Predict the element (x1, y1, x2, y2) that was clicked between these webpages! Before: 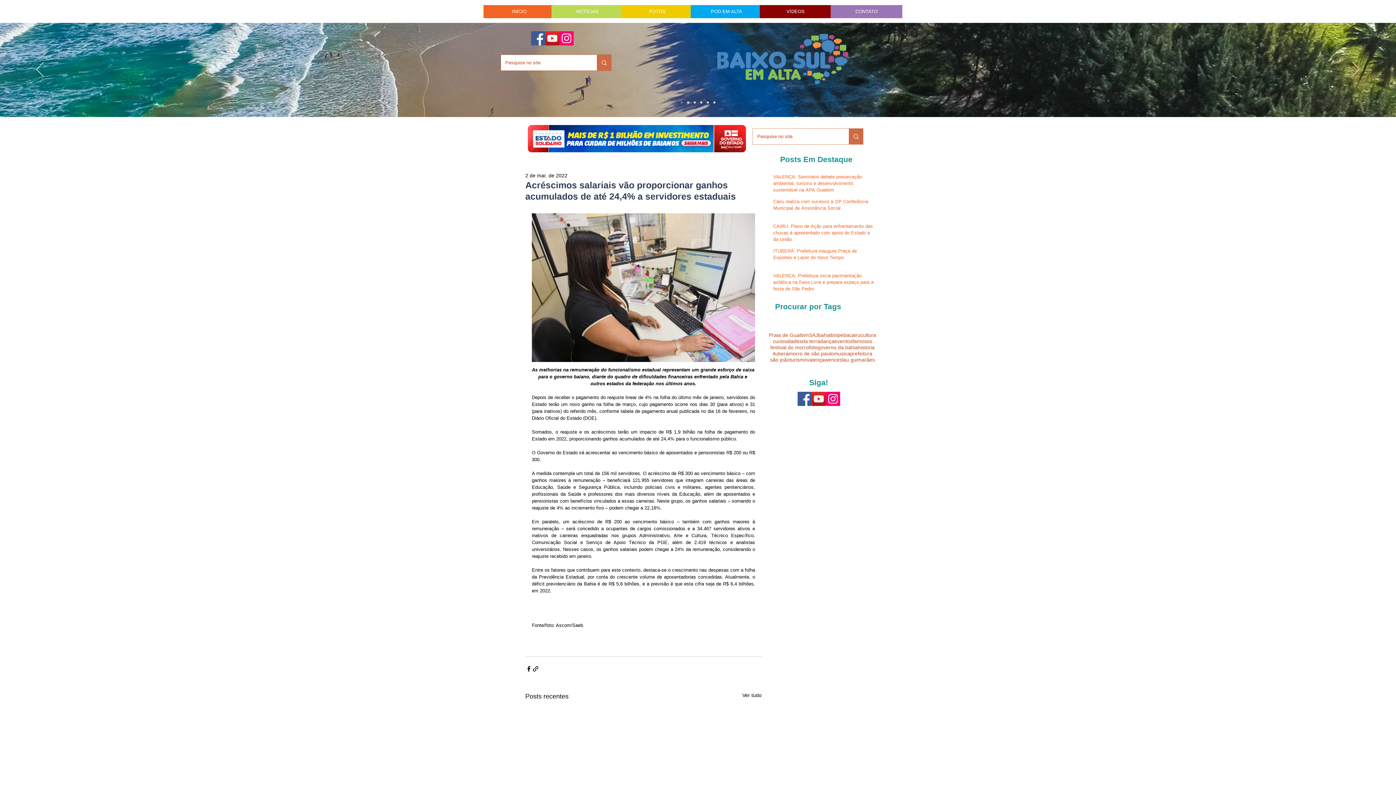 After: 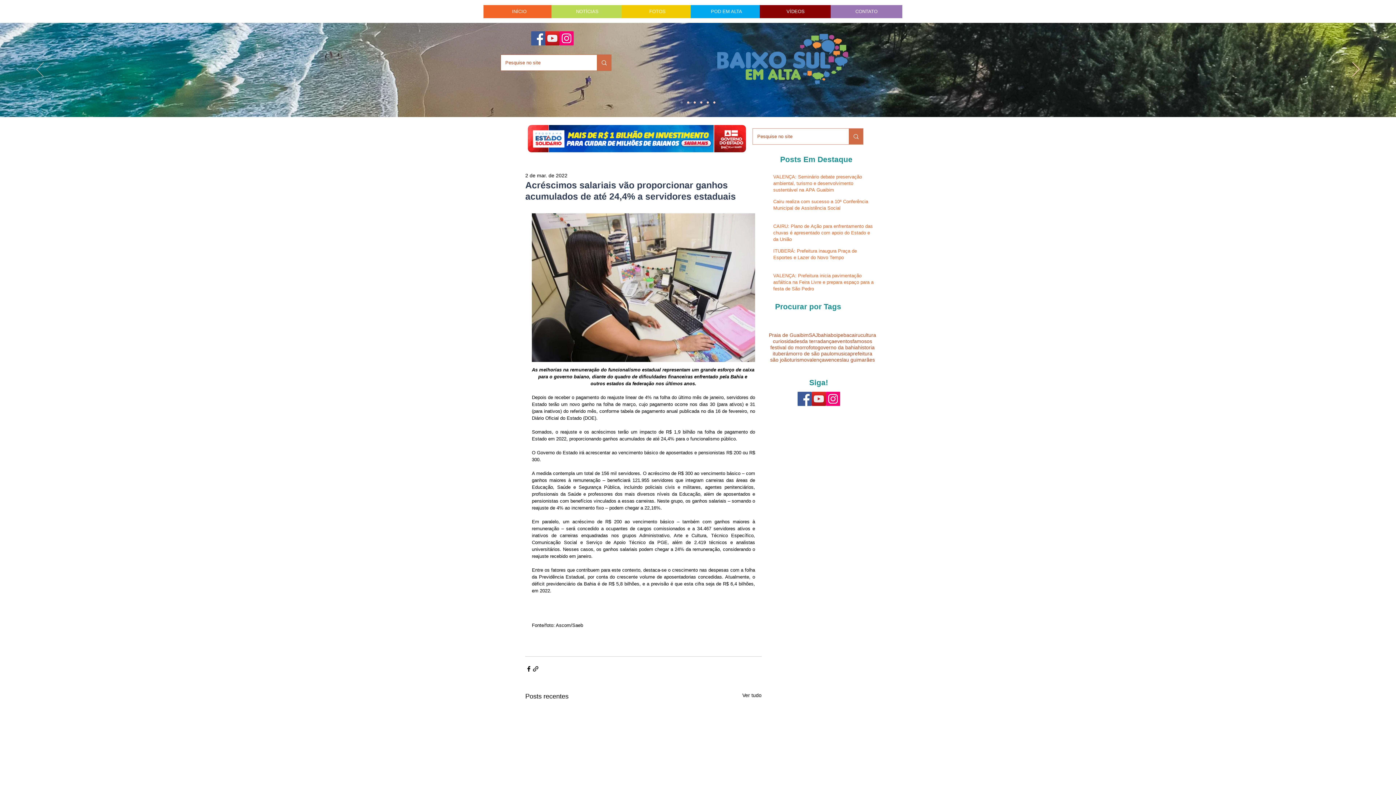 Action: label: Anterior bbox: (36, 62, 43, 77)